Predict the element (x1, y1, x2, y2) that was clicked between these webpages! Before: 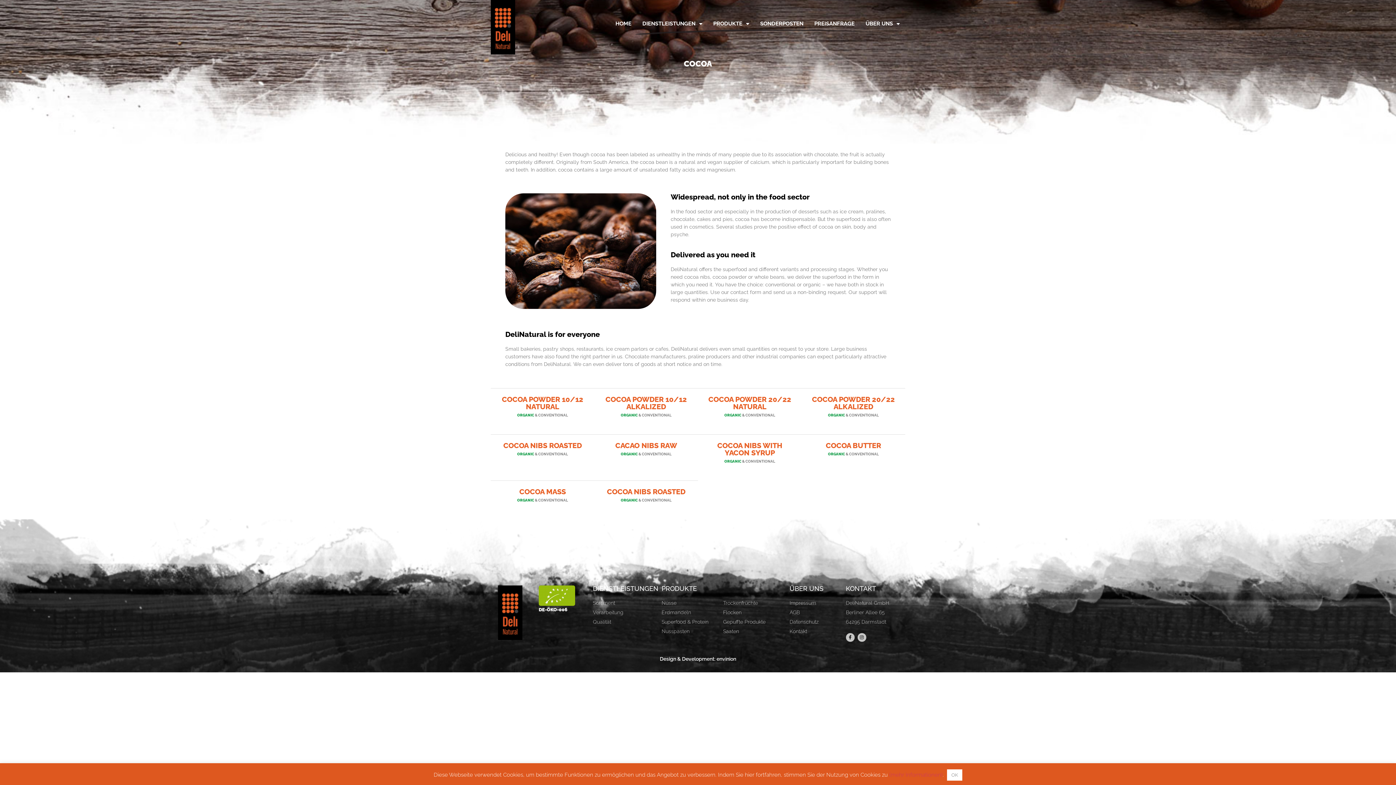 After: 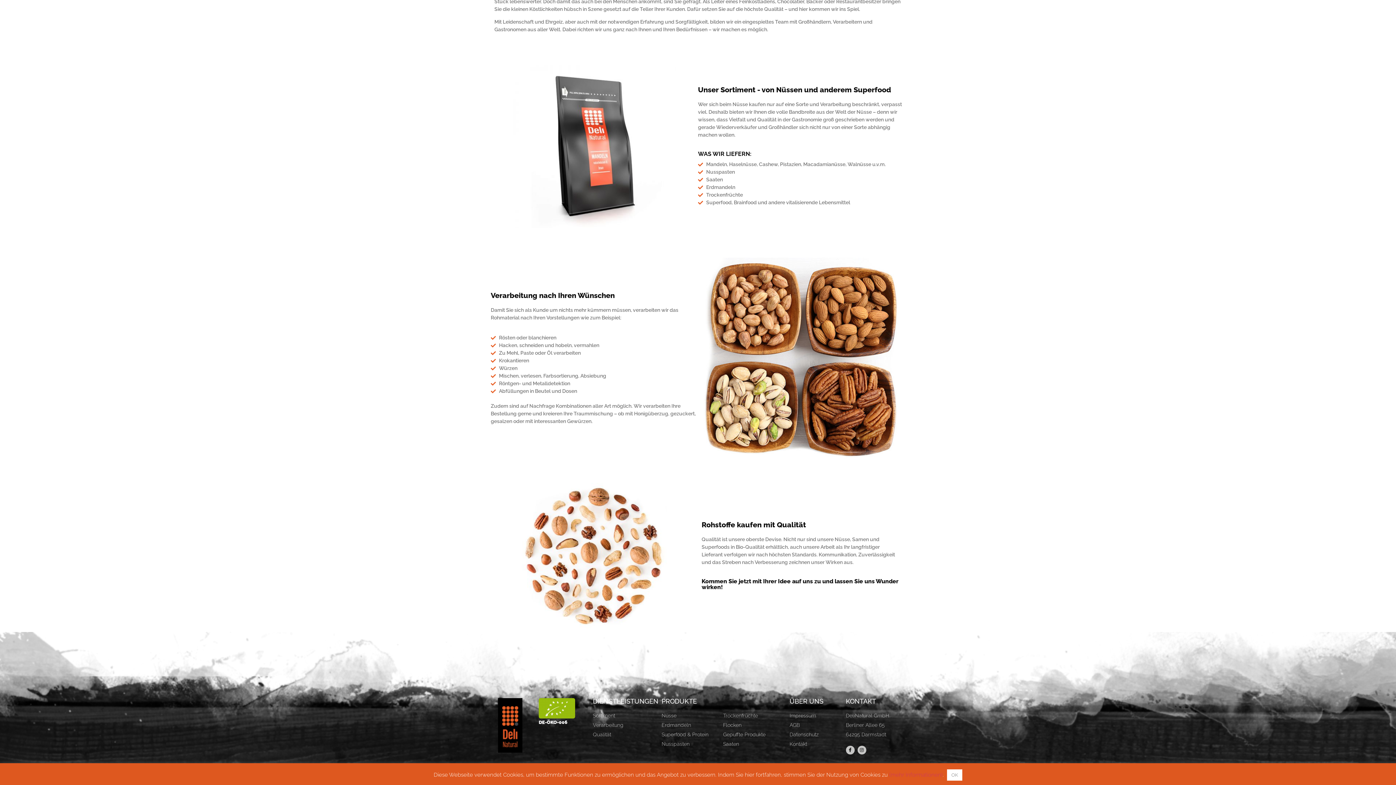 Action: bbox: (593, 599, 654, 607) label: Sortiment